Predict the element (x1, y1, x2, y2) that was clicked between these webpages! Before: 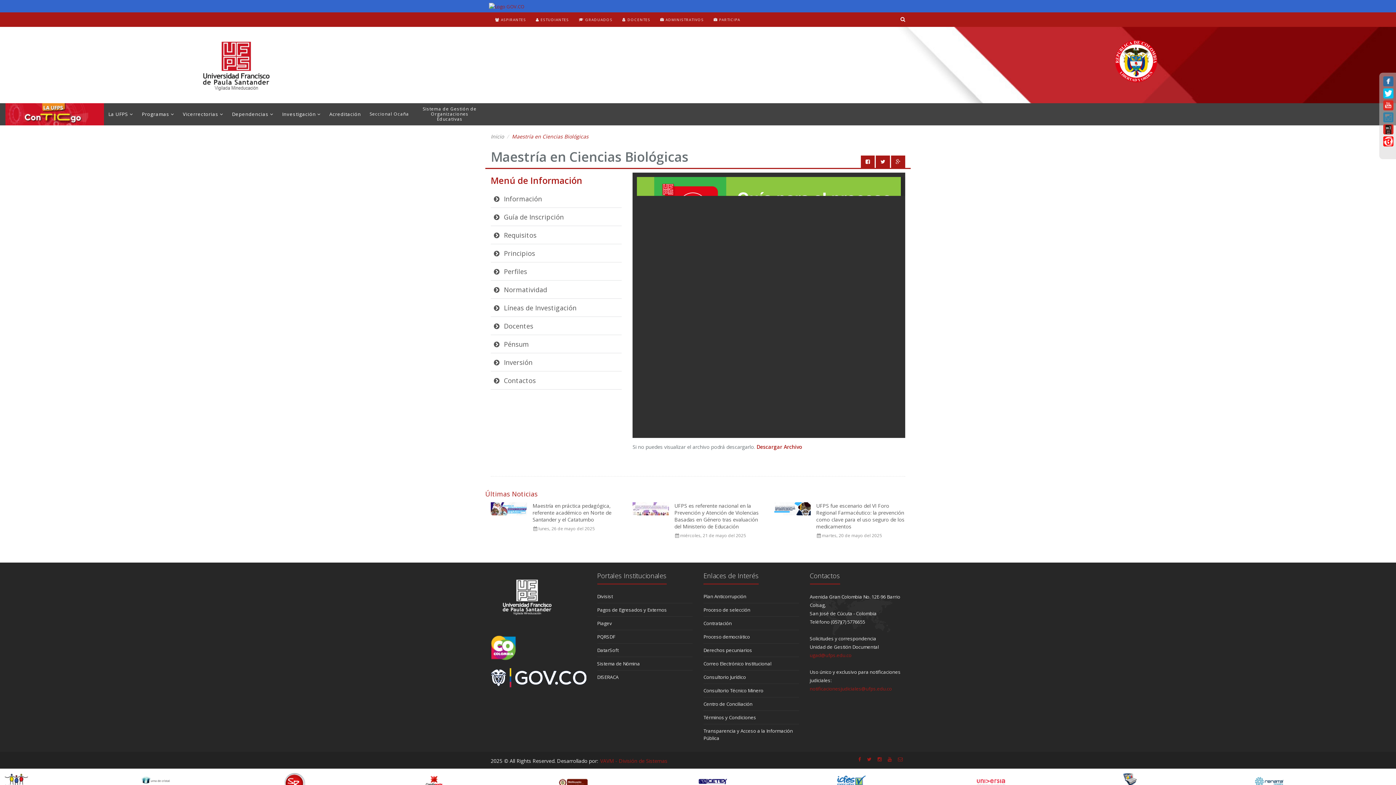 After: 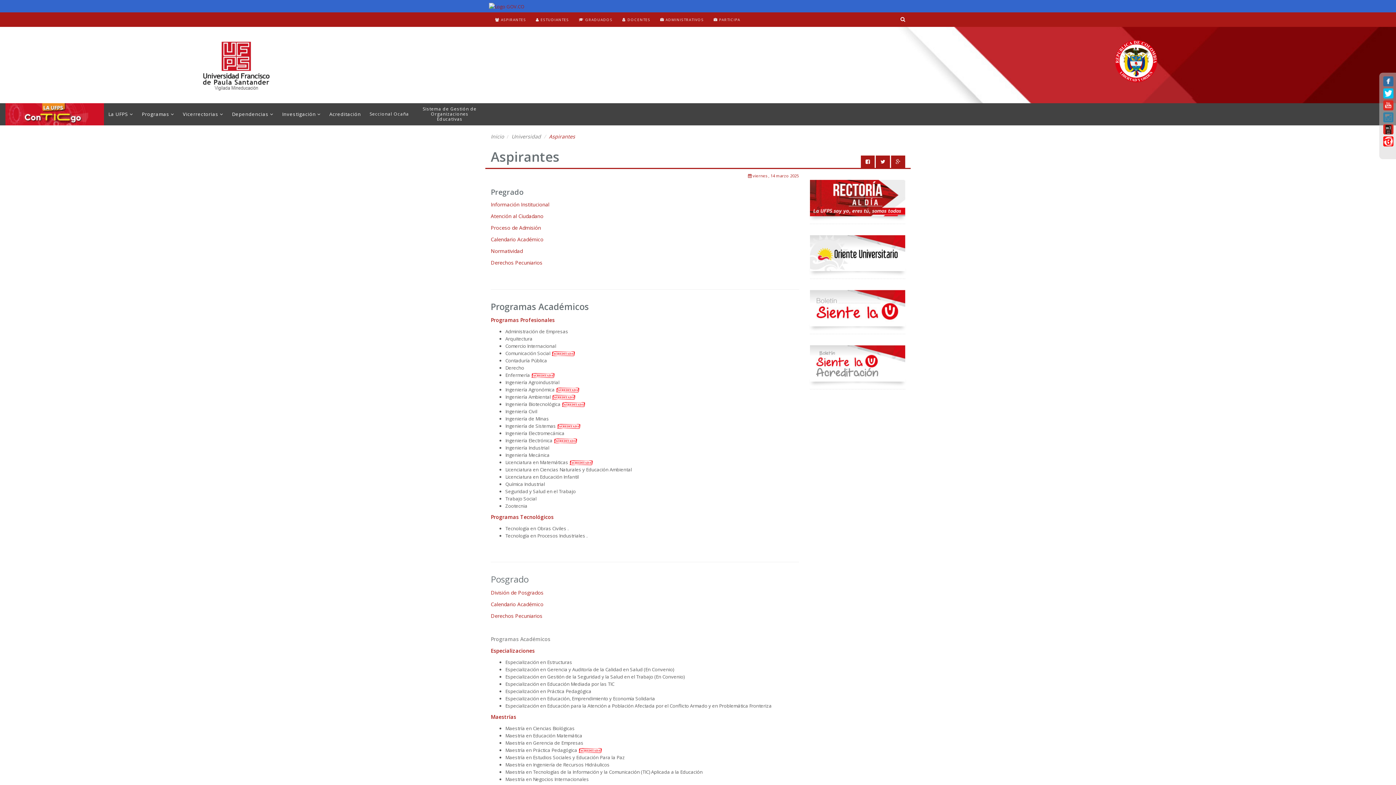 Action: bbox: (495, 16, 526, 22) label:  ASPIRANTES